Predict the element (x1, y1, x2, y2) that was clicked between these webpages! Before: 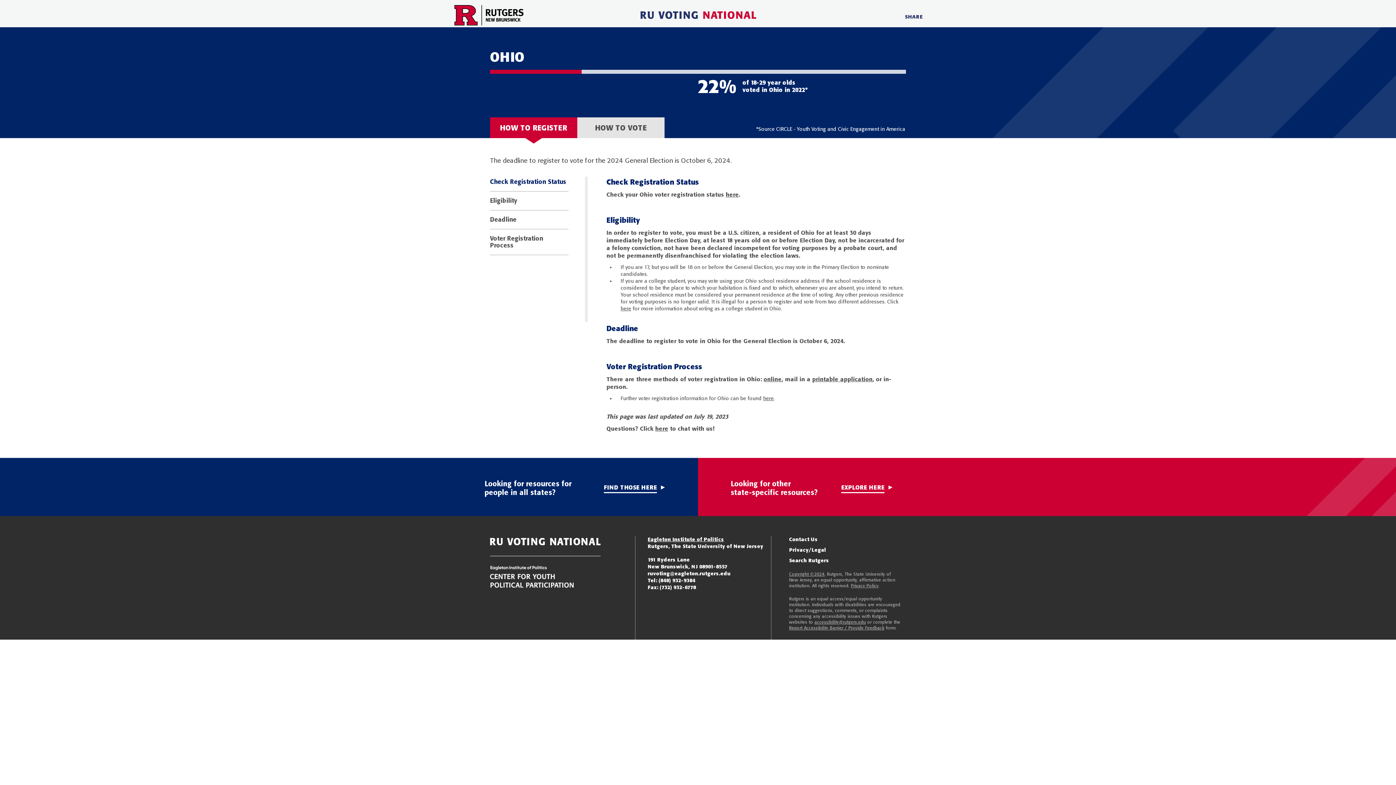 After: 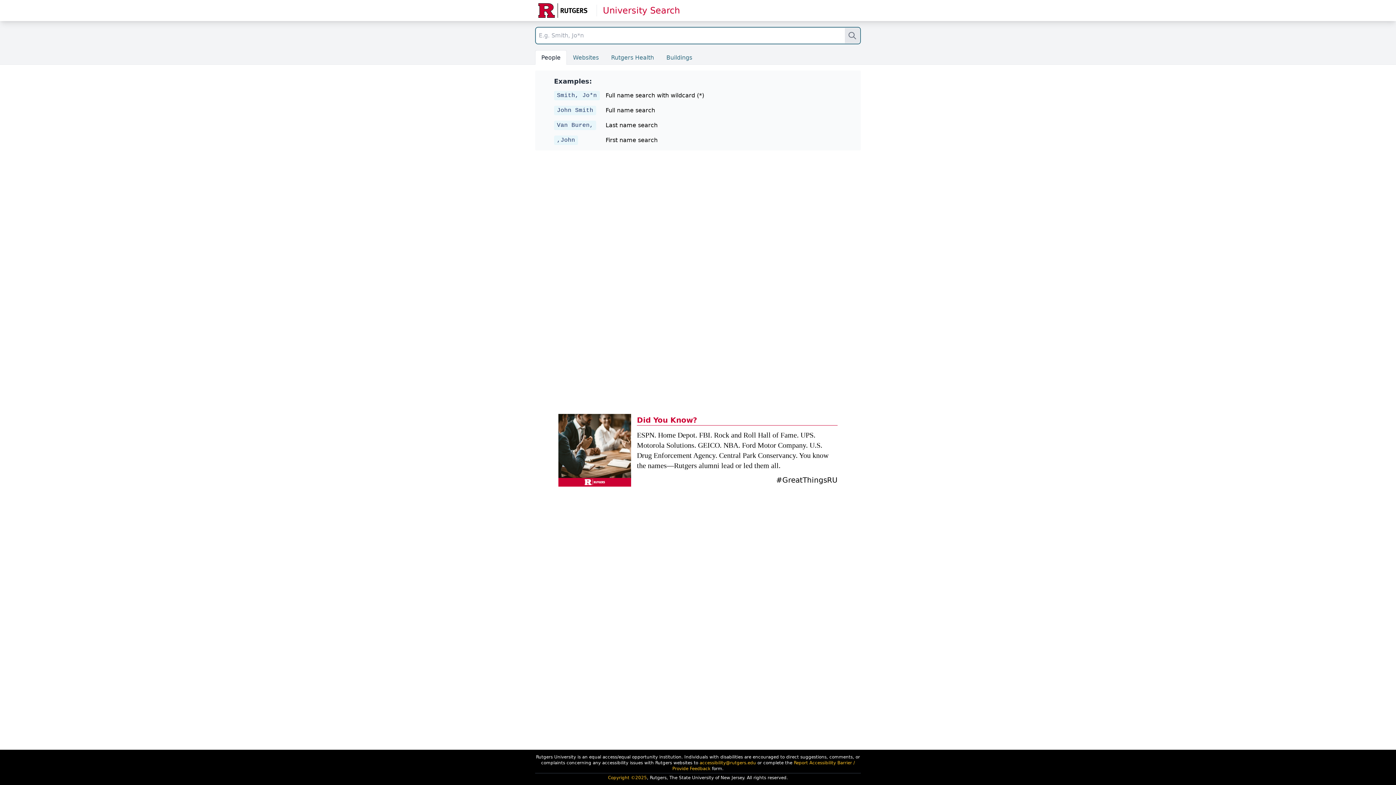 Action: bbox: (789, 557, 829, 564) label: Search Rutgers